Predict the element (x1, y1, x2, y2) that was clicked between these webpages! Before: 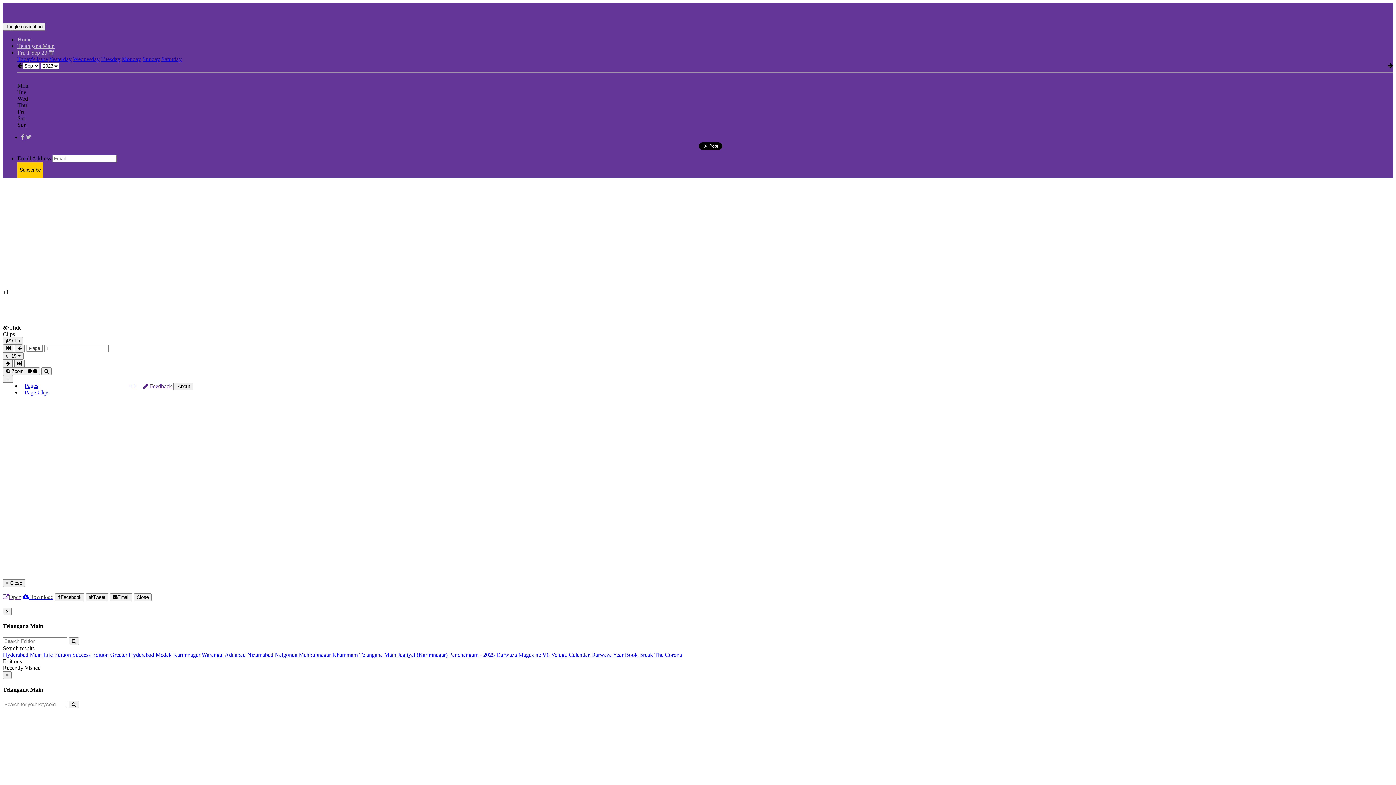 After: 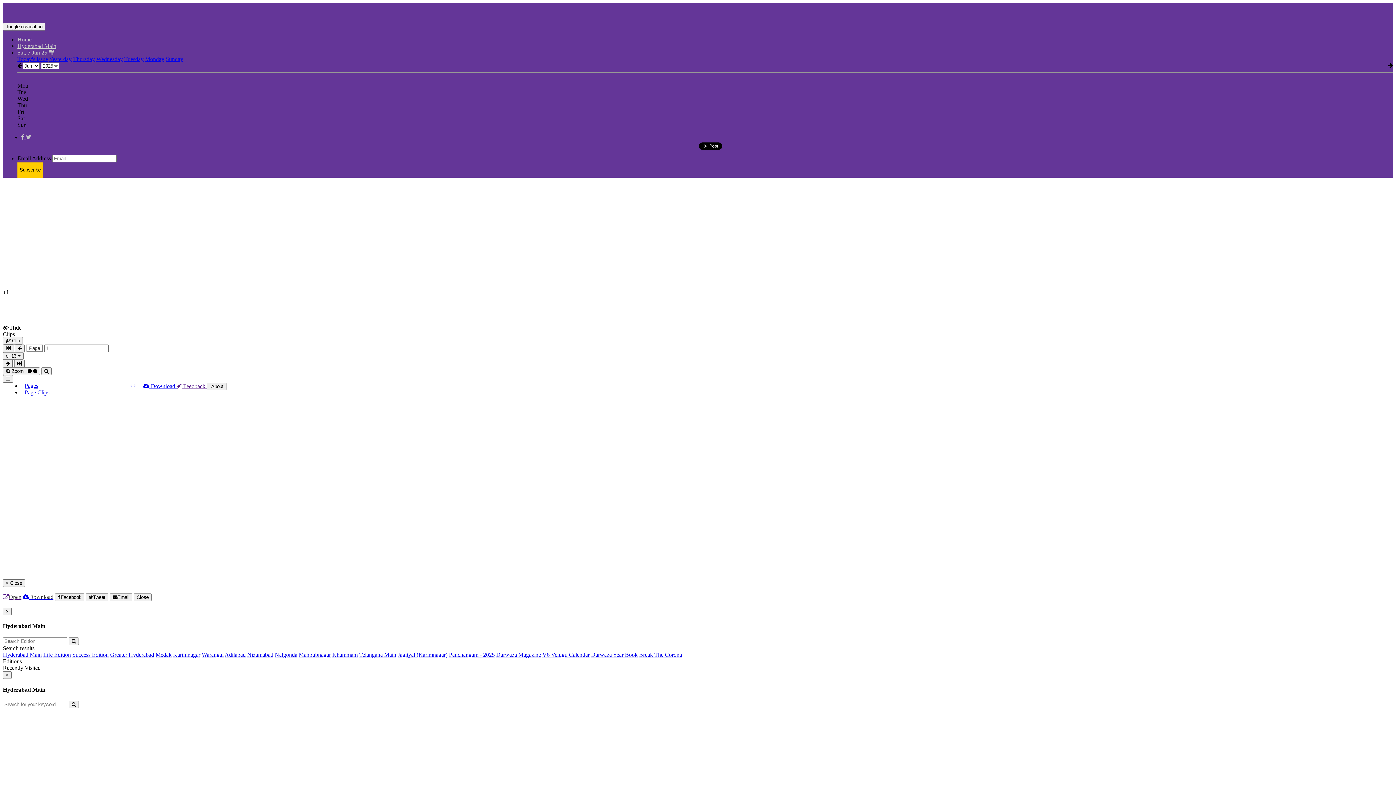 Action: label: Hyderabad Main bbox: (2, 651, 41, 658)